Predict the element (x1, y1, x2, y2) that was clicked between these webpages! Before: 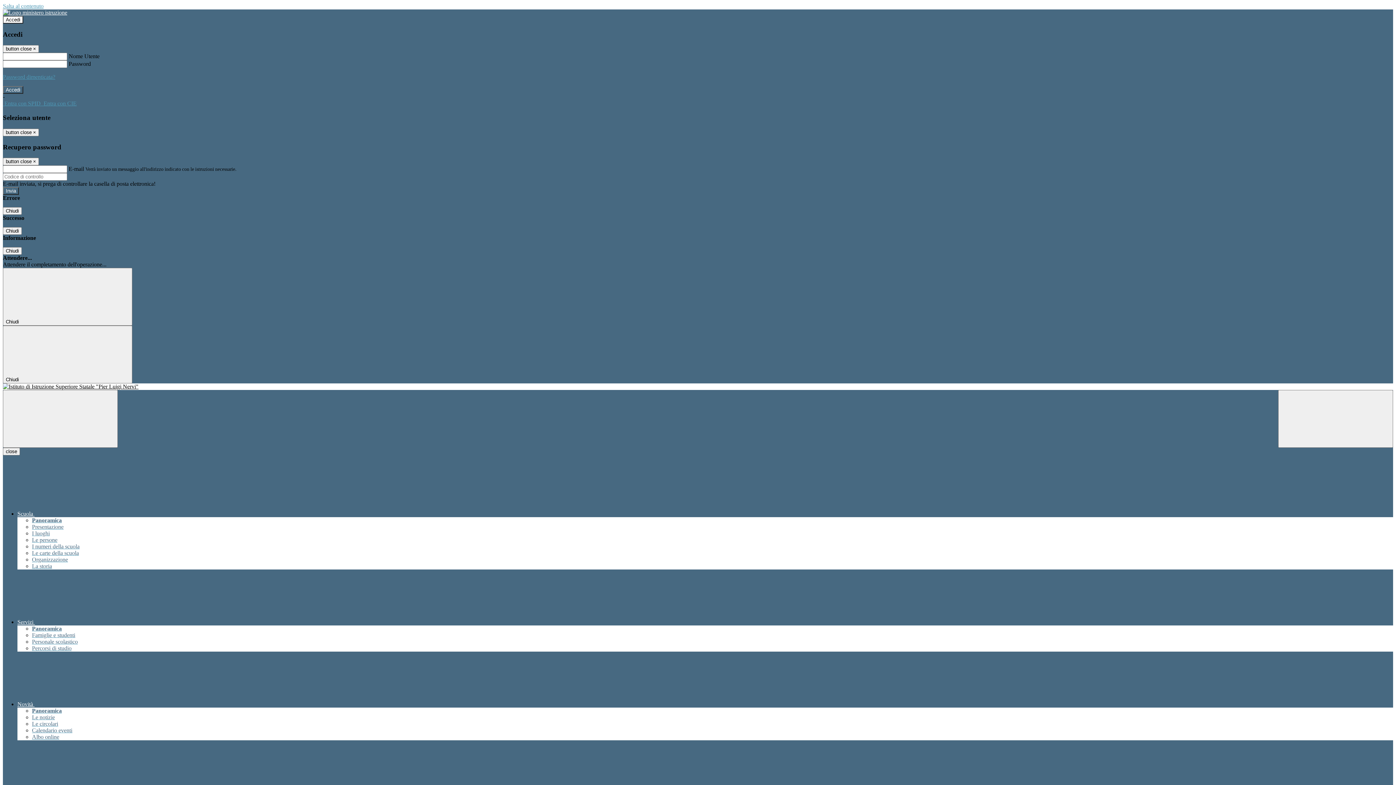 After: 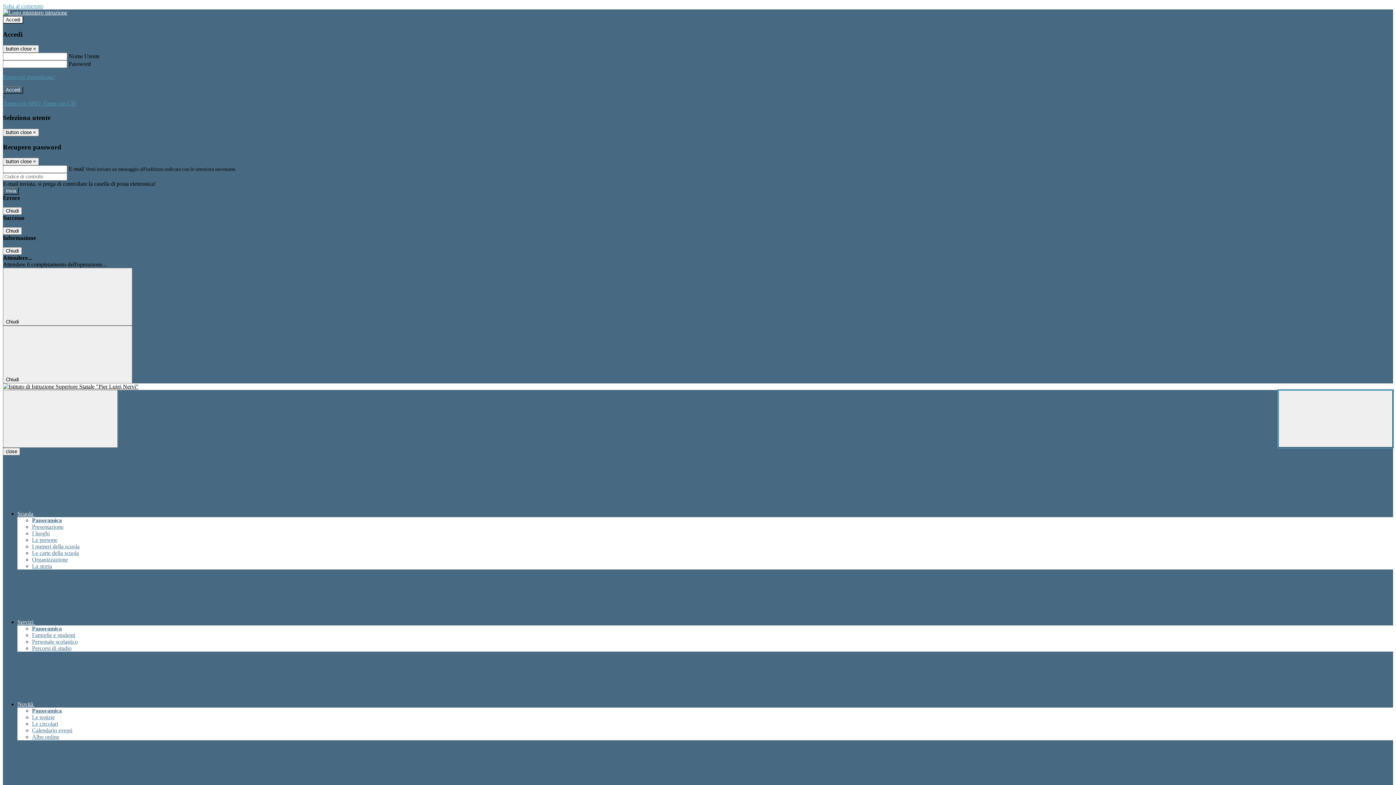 Action: label: Apri ricerca bbox: (1278, 390, 1393, 448)